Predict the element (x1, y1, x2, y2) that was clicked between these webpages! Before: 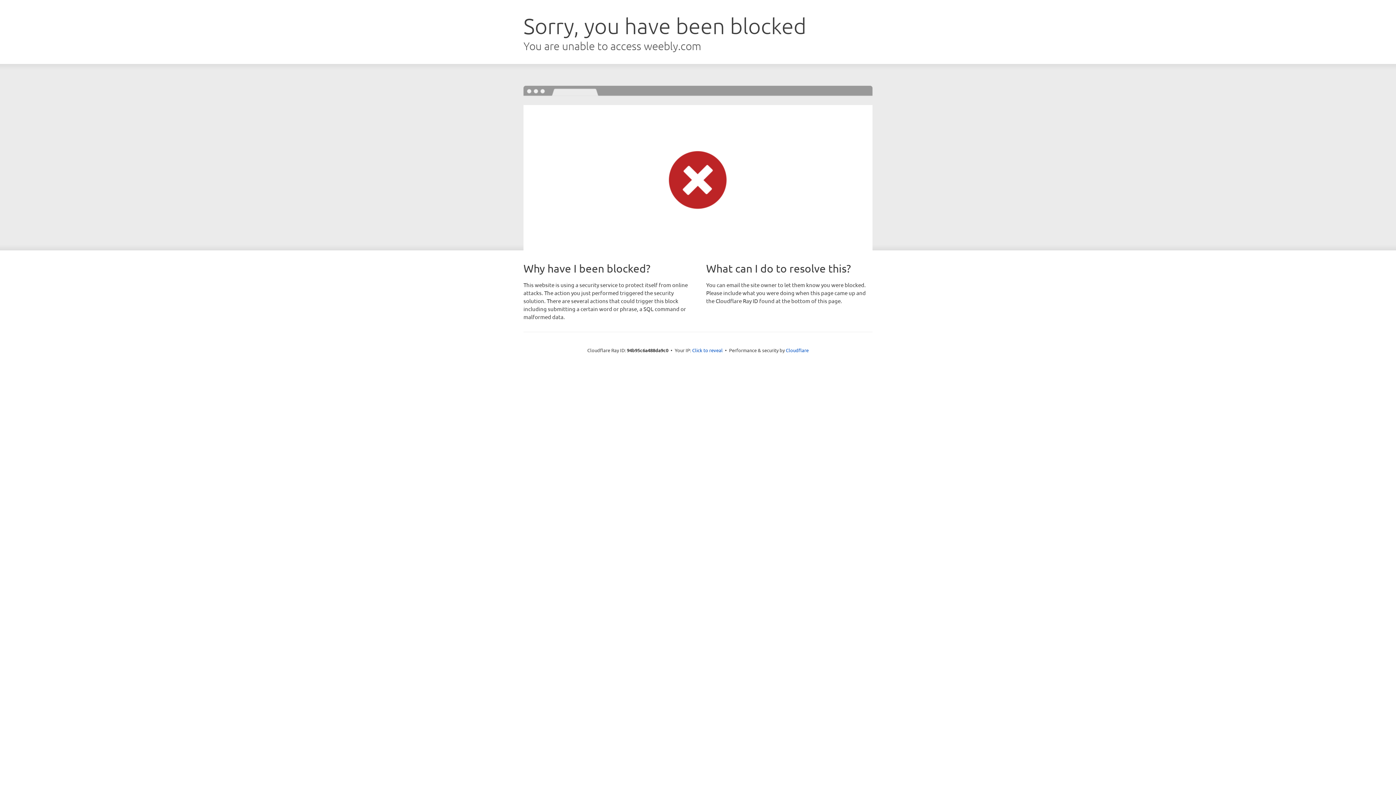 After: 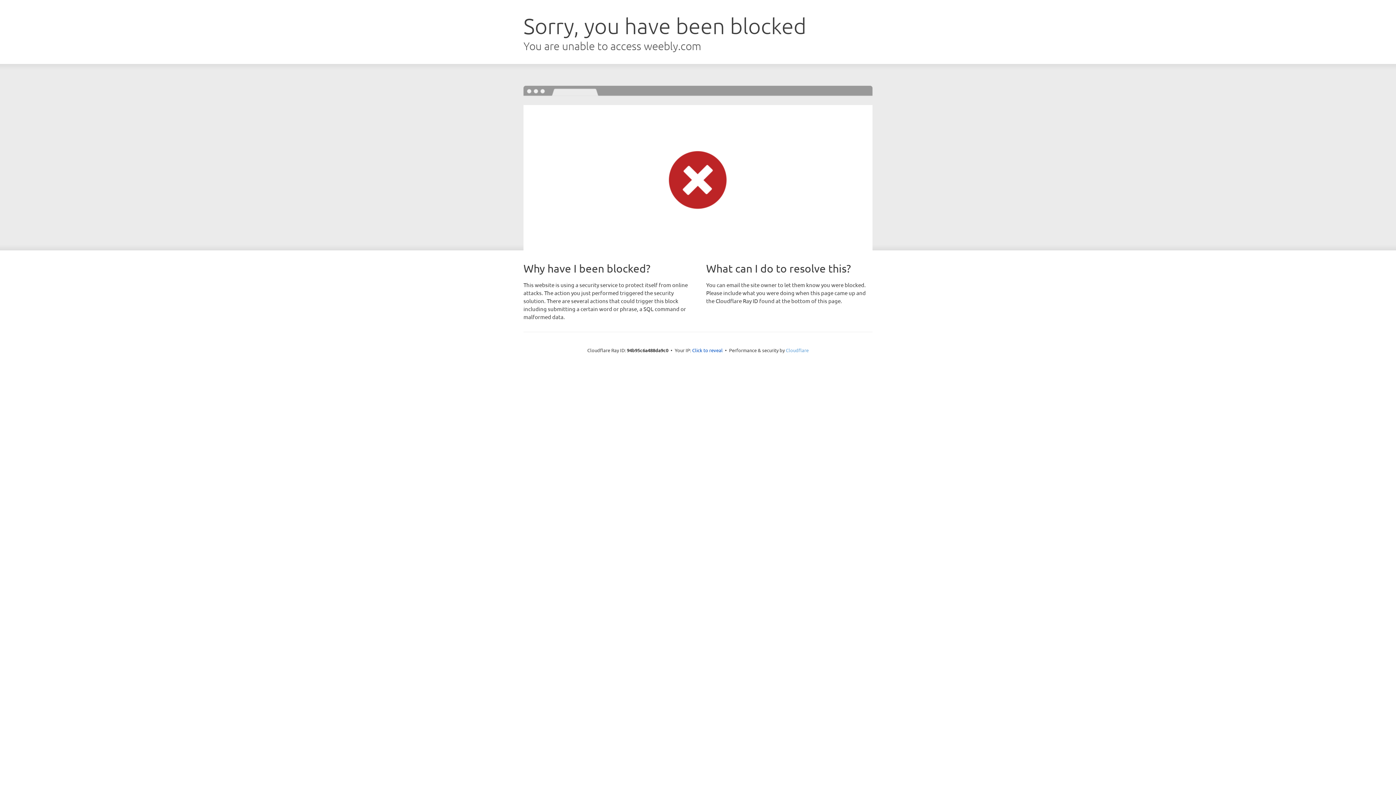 Action: bbox: (786, 347, 808, 353) label: Cloudflare